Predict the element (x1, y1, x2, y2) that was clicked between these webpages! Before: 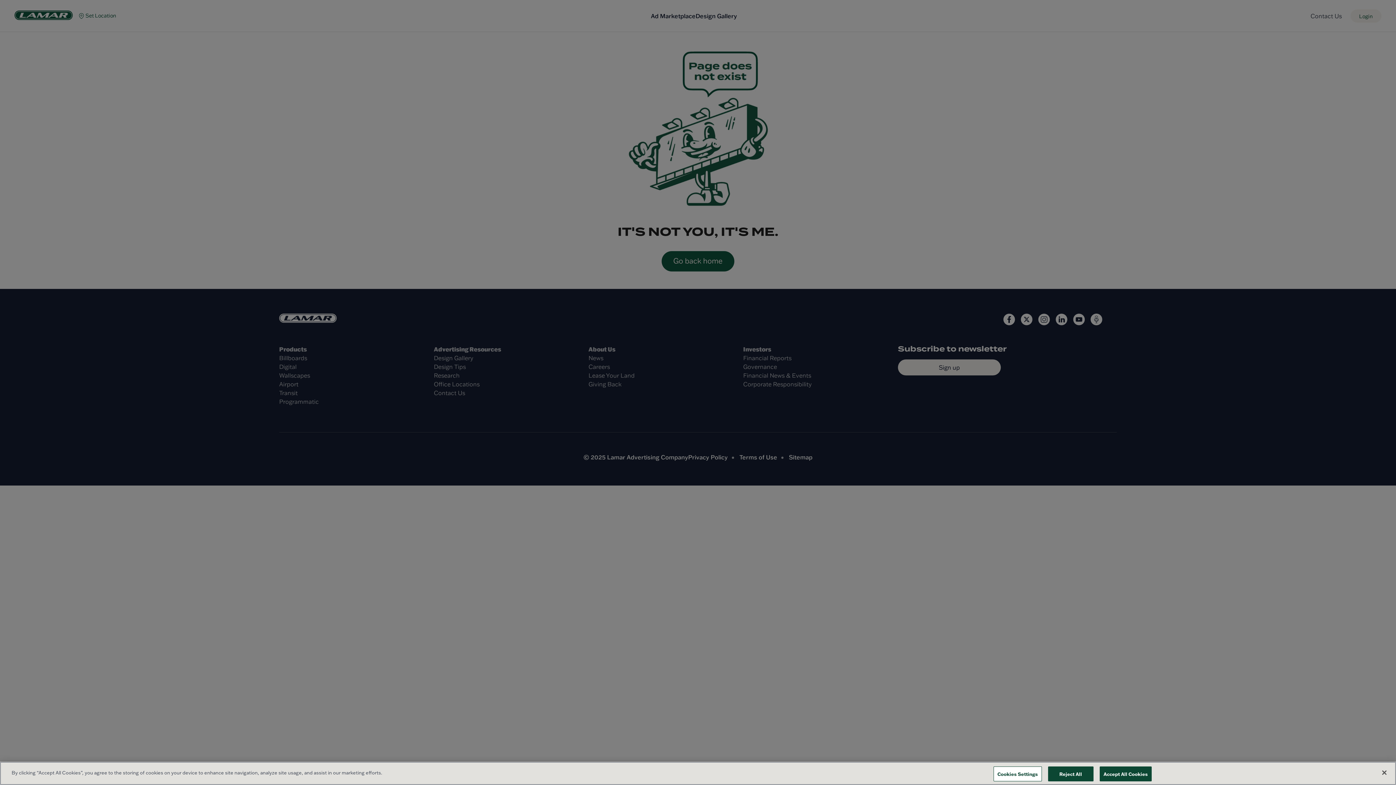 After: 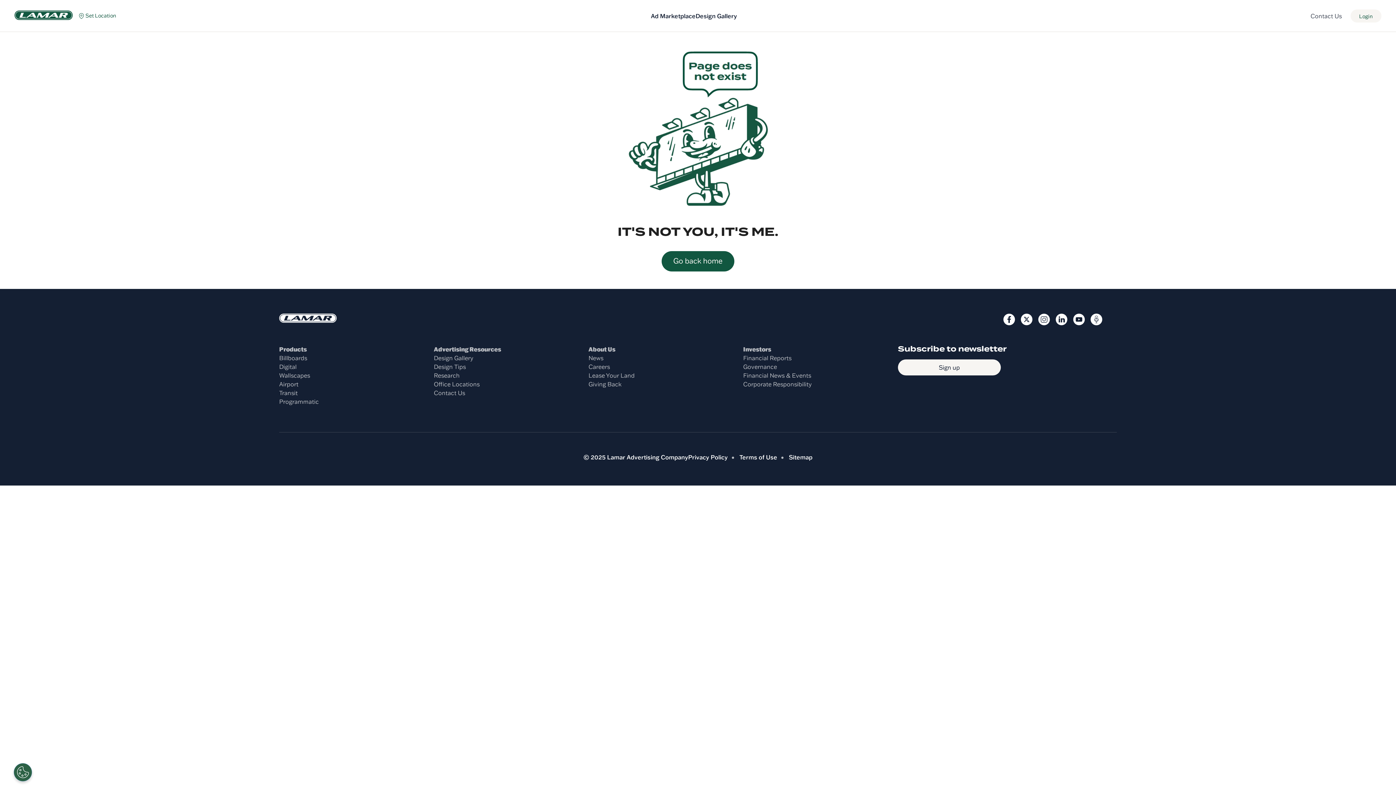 Action: bbox: (1048, 766, 1093, 781) label: Reject All